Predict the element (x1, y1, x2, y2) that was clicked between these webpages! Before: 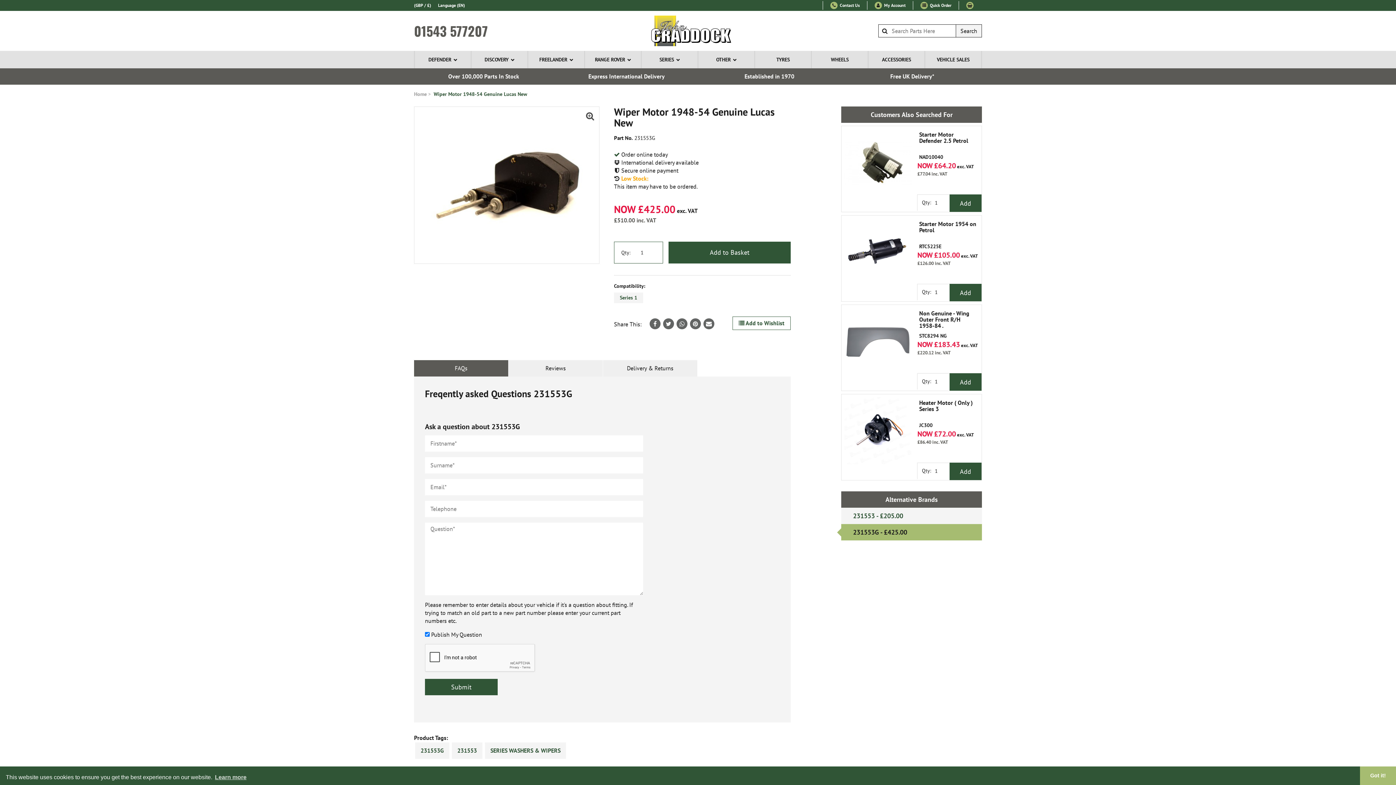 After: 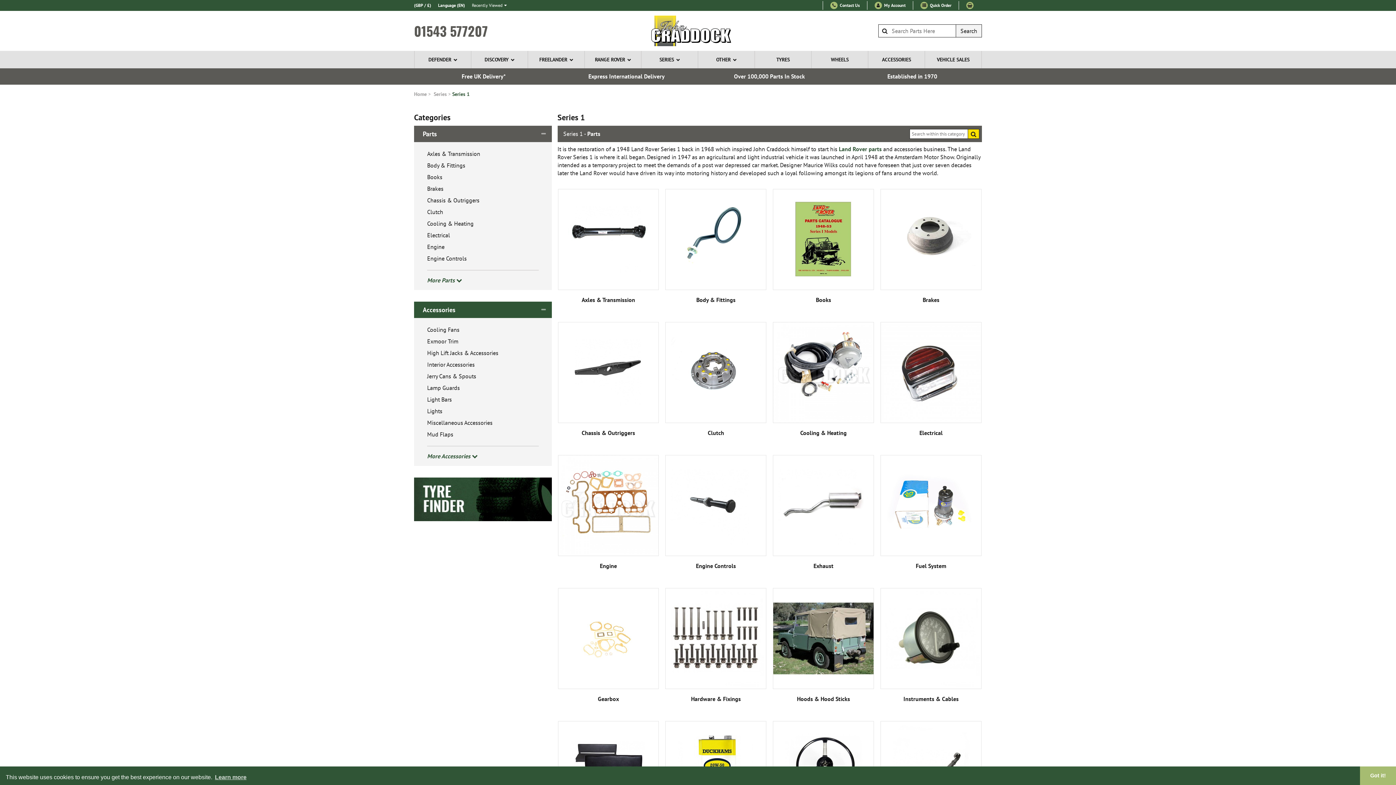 Action: bbox: (614, 292, 643, 303) label: Series 1